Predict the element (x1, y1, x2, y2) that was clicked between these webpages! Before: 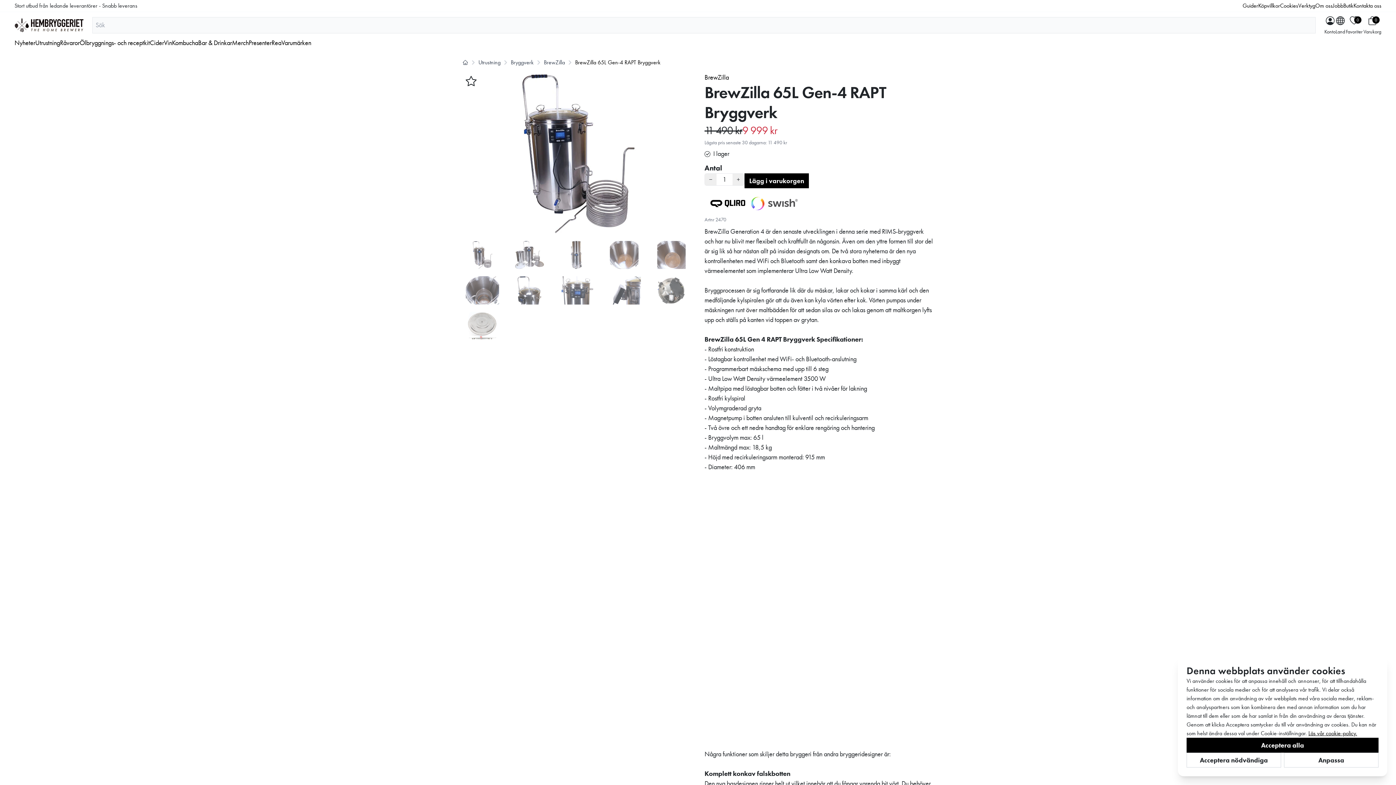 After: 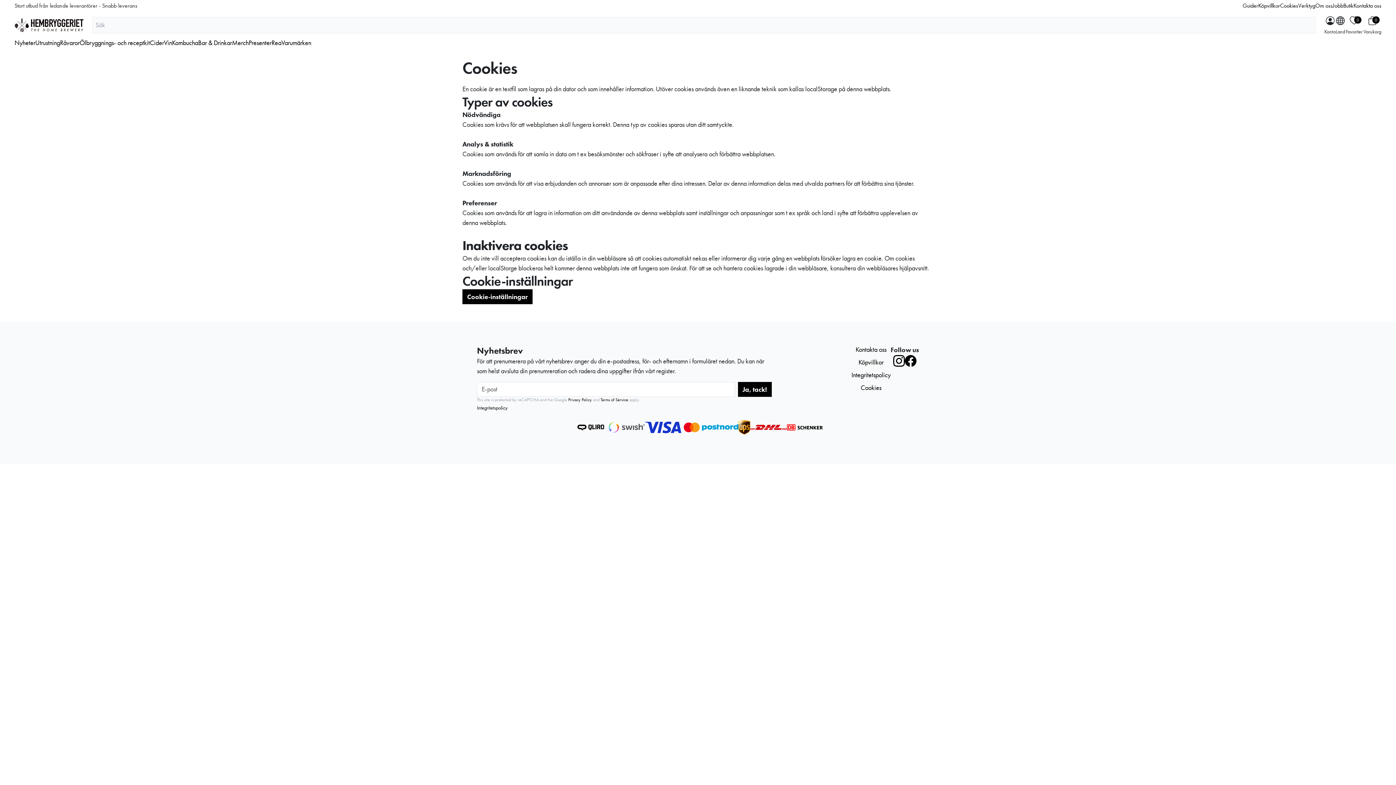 Action: bbox: (1308, 729, 1357, 737) label: Läs vår cookie-policy.